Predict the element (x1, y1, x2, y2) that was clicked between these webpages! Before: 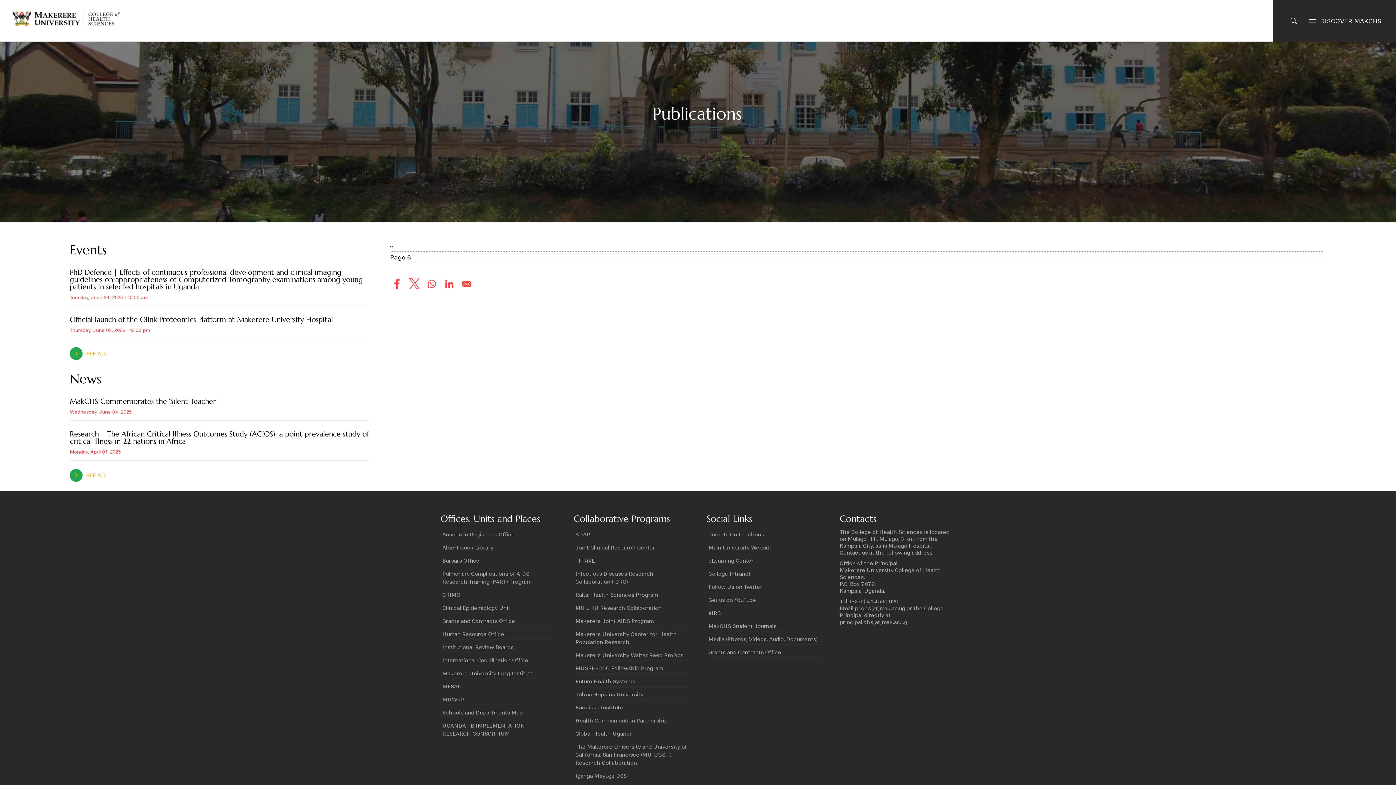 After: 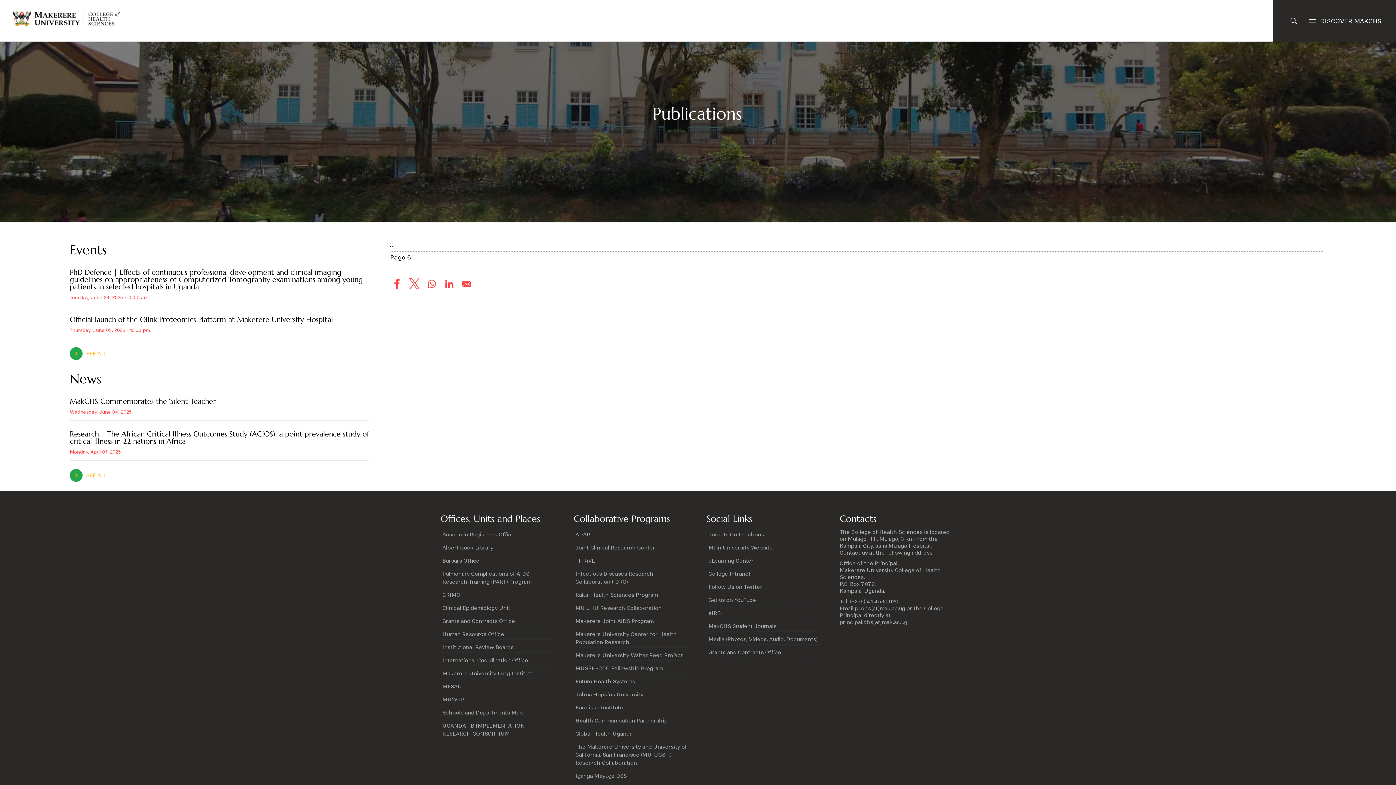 Action: label: International Coordination Office bbox: (442, 657, 528, 664)